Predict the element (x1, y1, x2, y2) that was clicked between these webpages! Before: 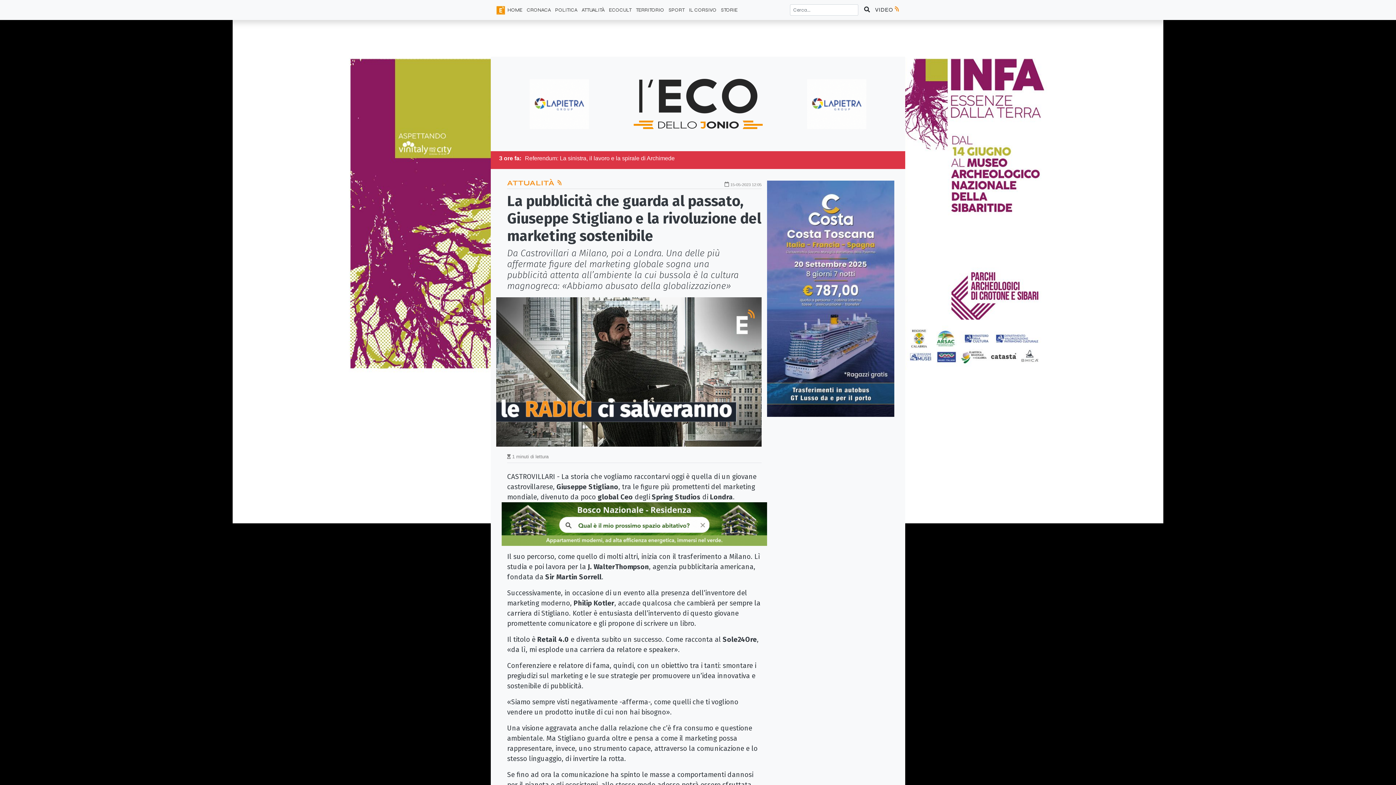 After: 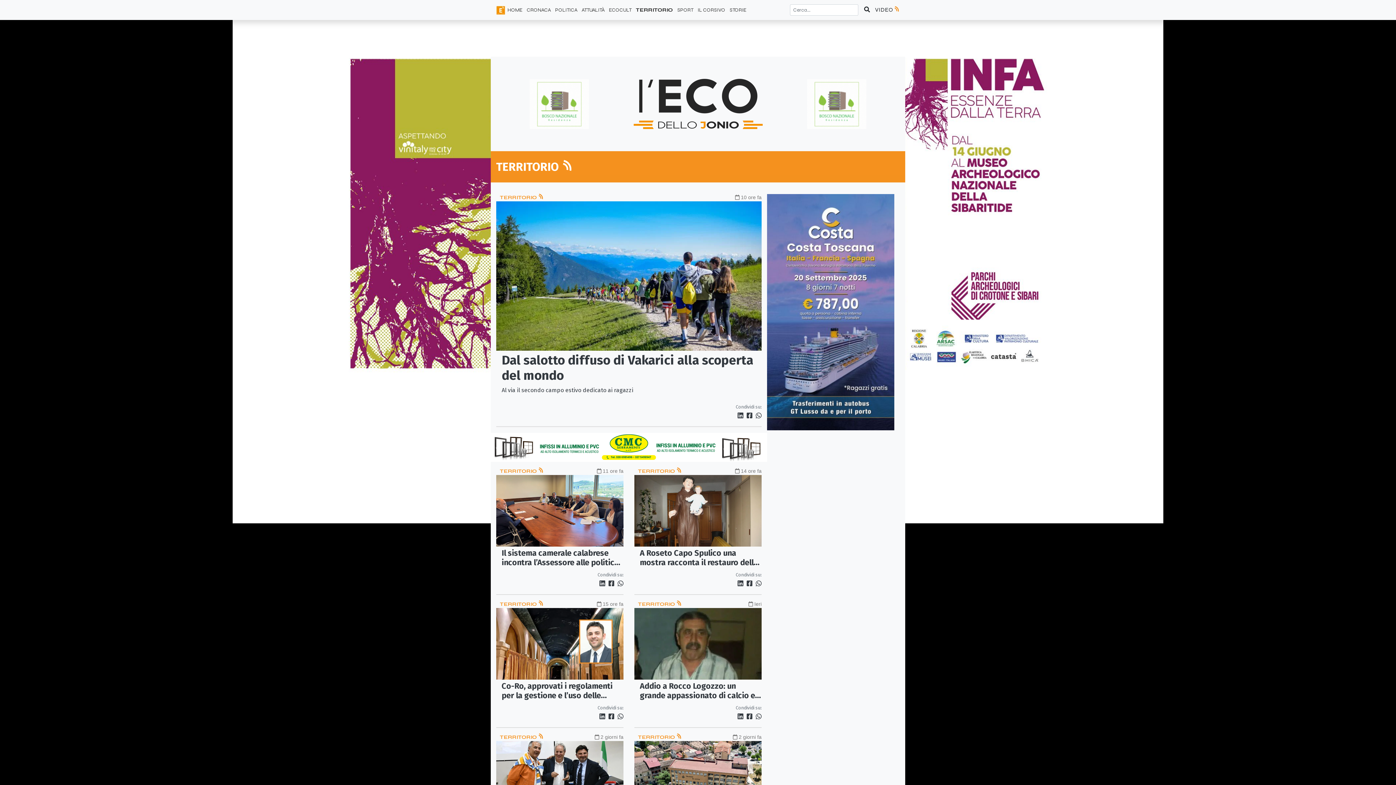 Action: label: TERRITORIO bbox: (633, 3, 666, 16)